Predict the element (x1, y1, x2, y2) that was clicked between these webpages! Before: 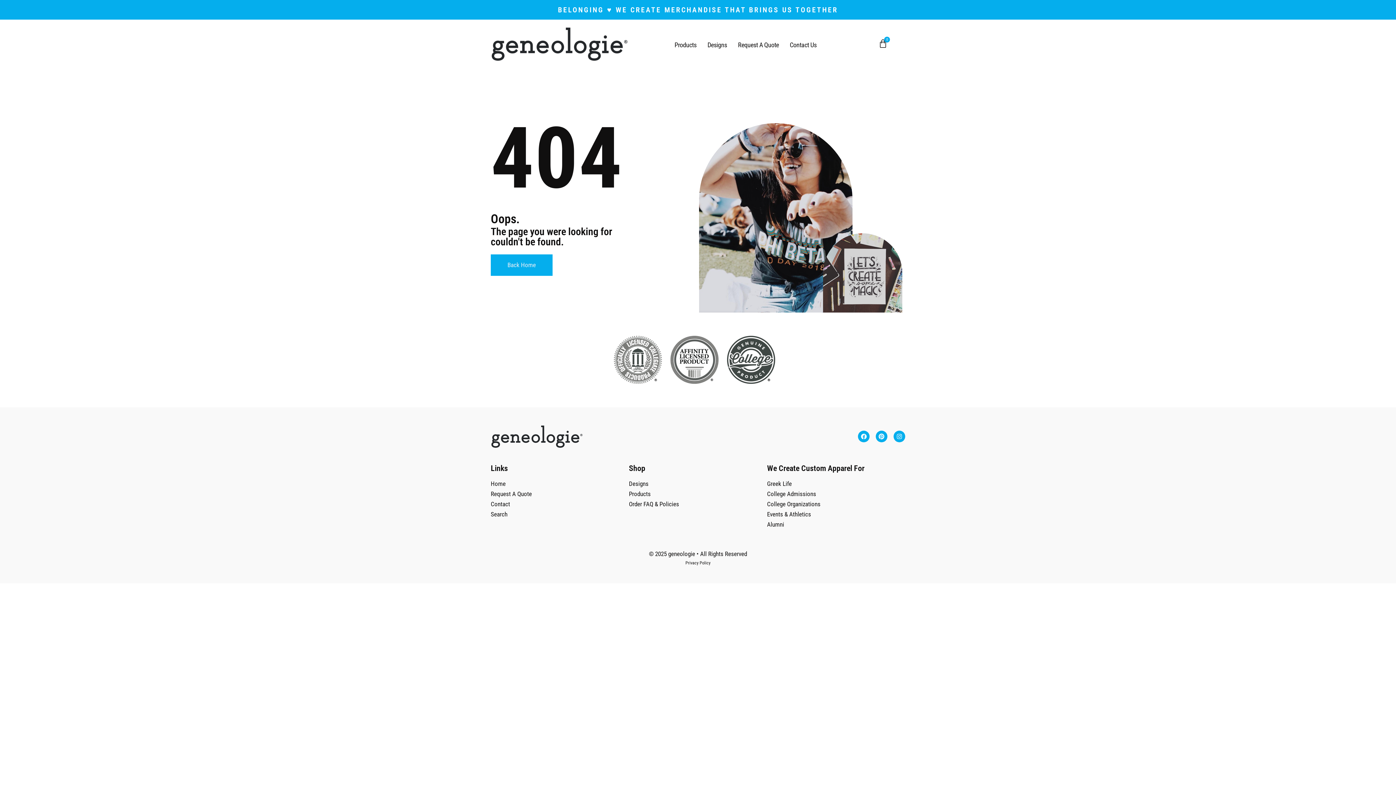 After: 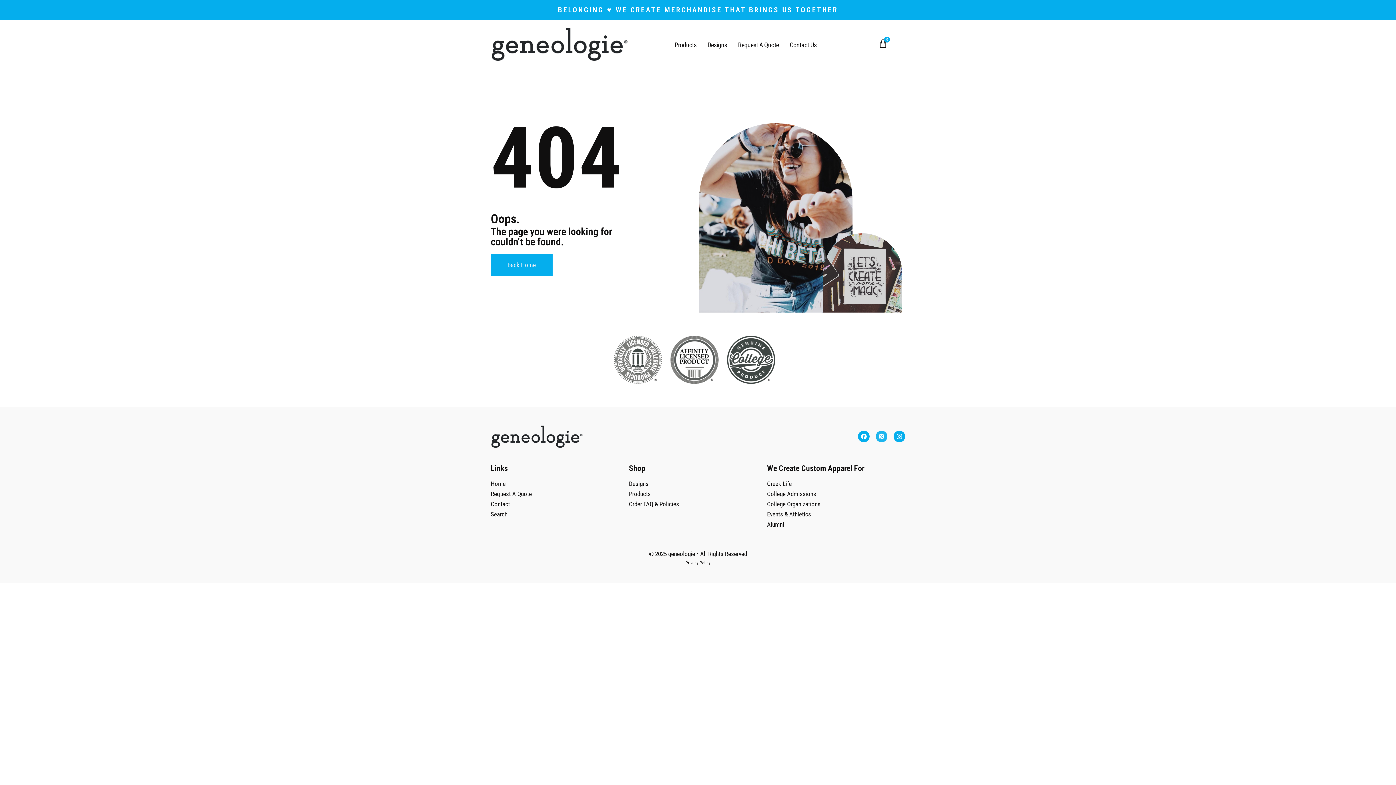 Action: bbox: (876, 431, 887, 442) label: Pinterest